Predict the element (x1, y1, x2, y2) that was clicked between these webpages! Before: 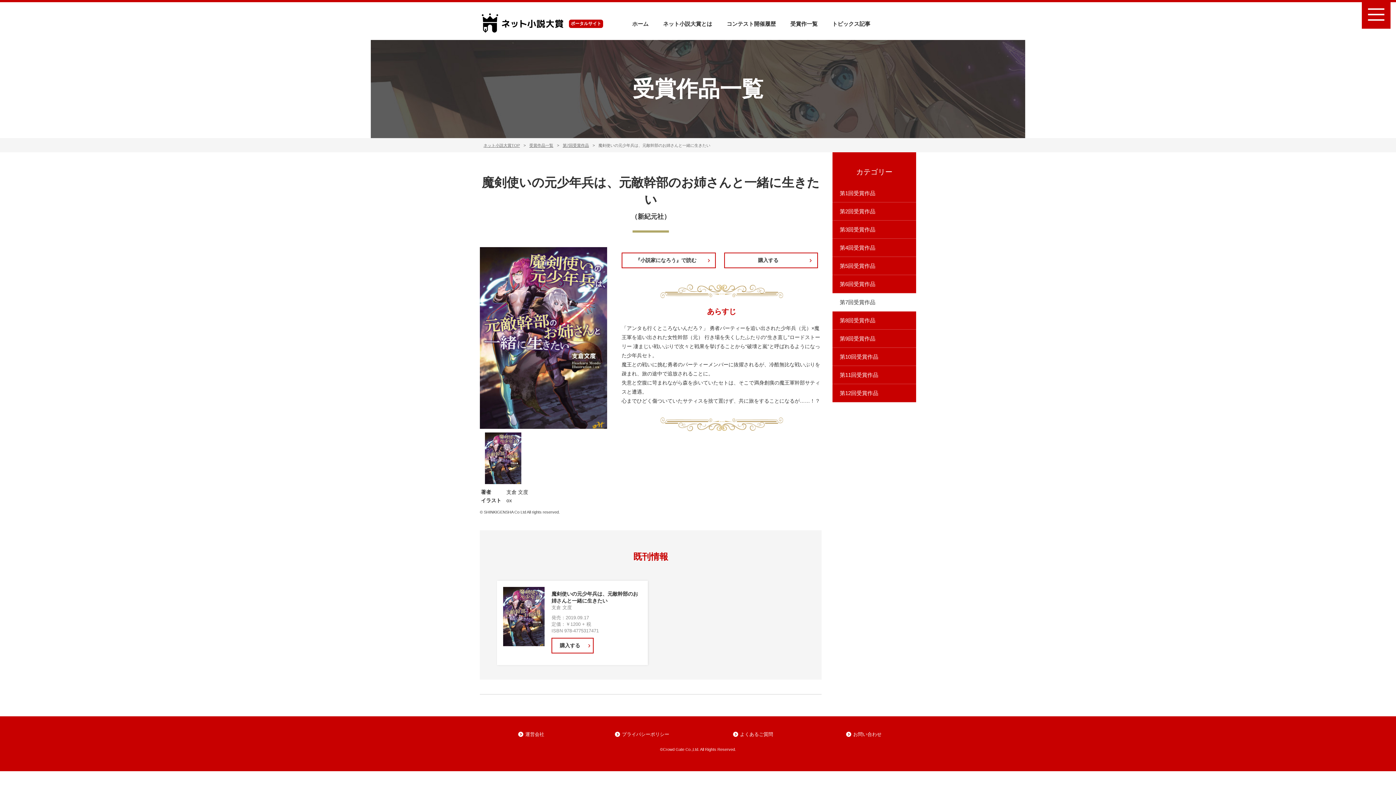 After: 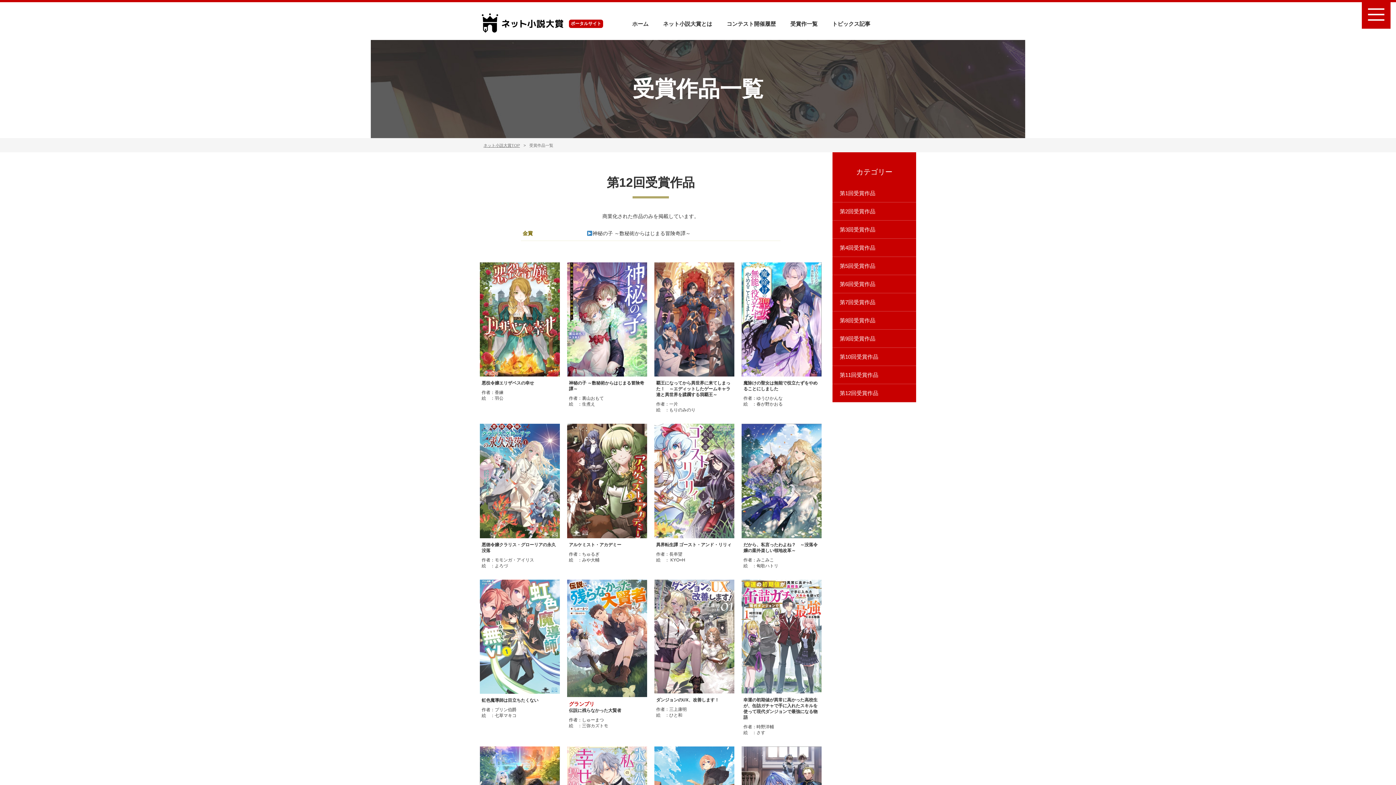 Action: label: 受賞作一覧 bbox: (783, 16, 825, 30)